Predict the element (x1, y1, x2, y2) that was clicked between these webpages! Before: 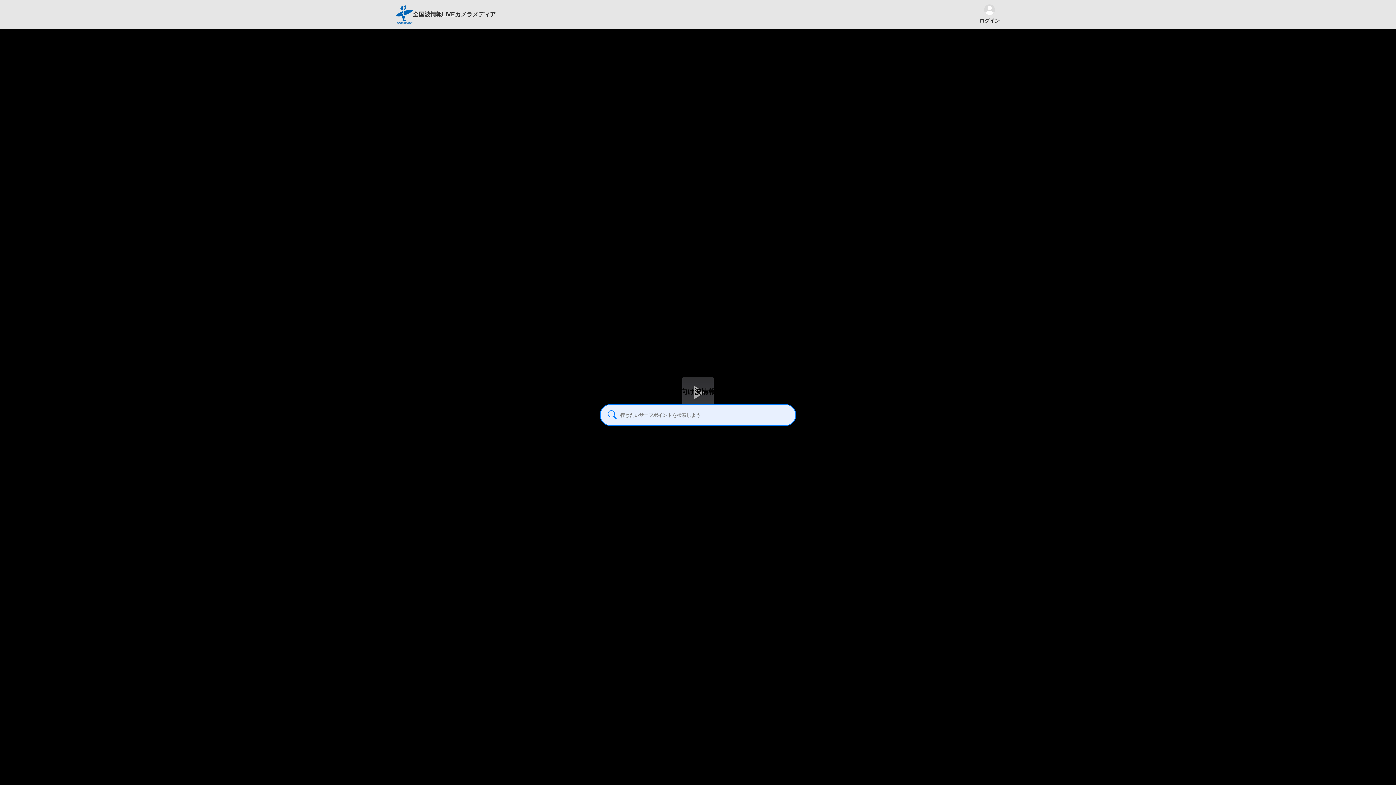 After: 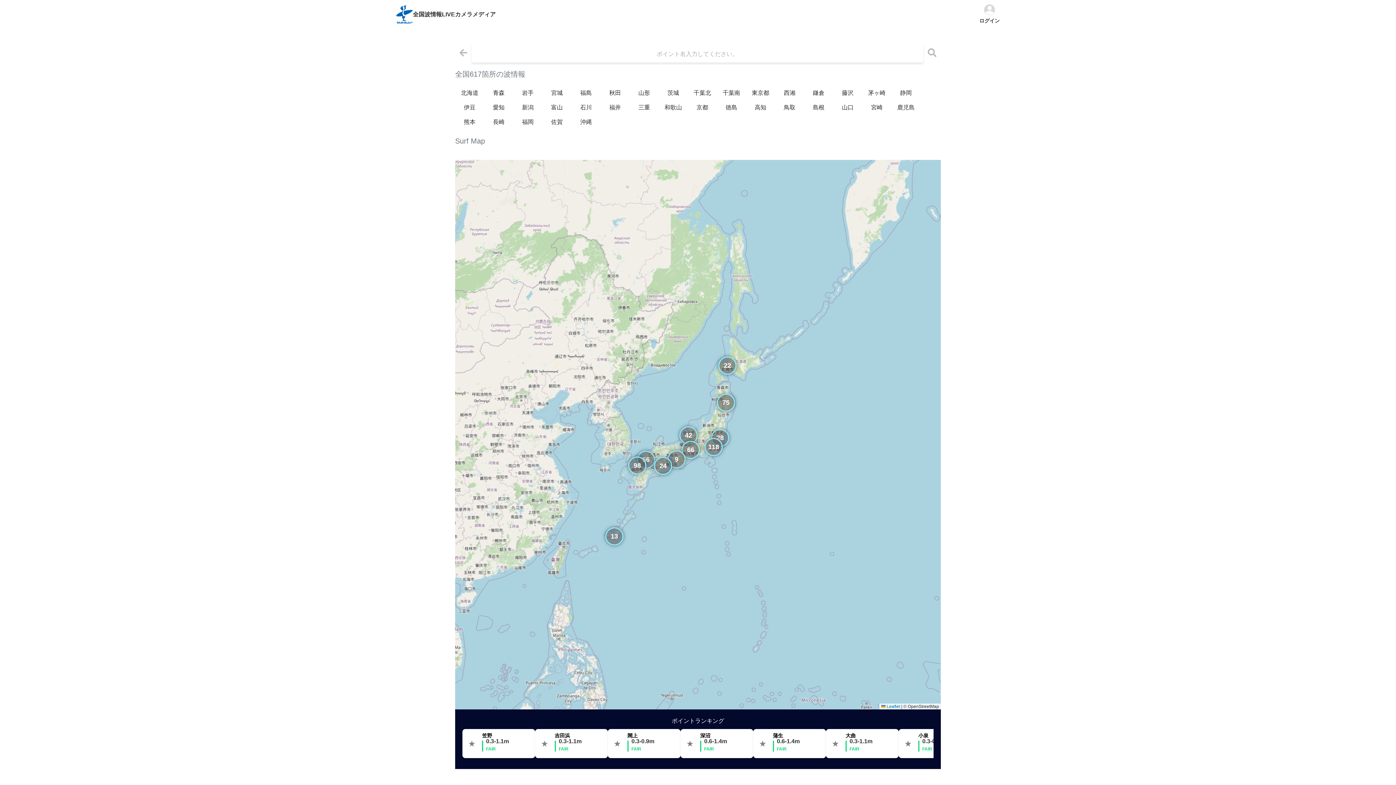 Action: label: 全国波情報 bbox: (412, 6, 442, 13)